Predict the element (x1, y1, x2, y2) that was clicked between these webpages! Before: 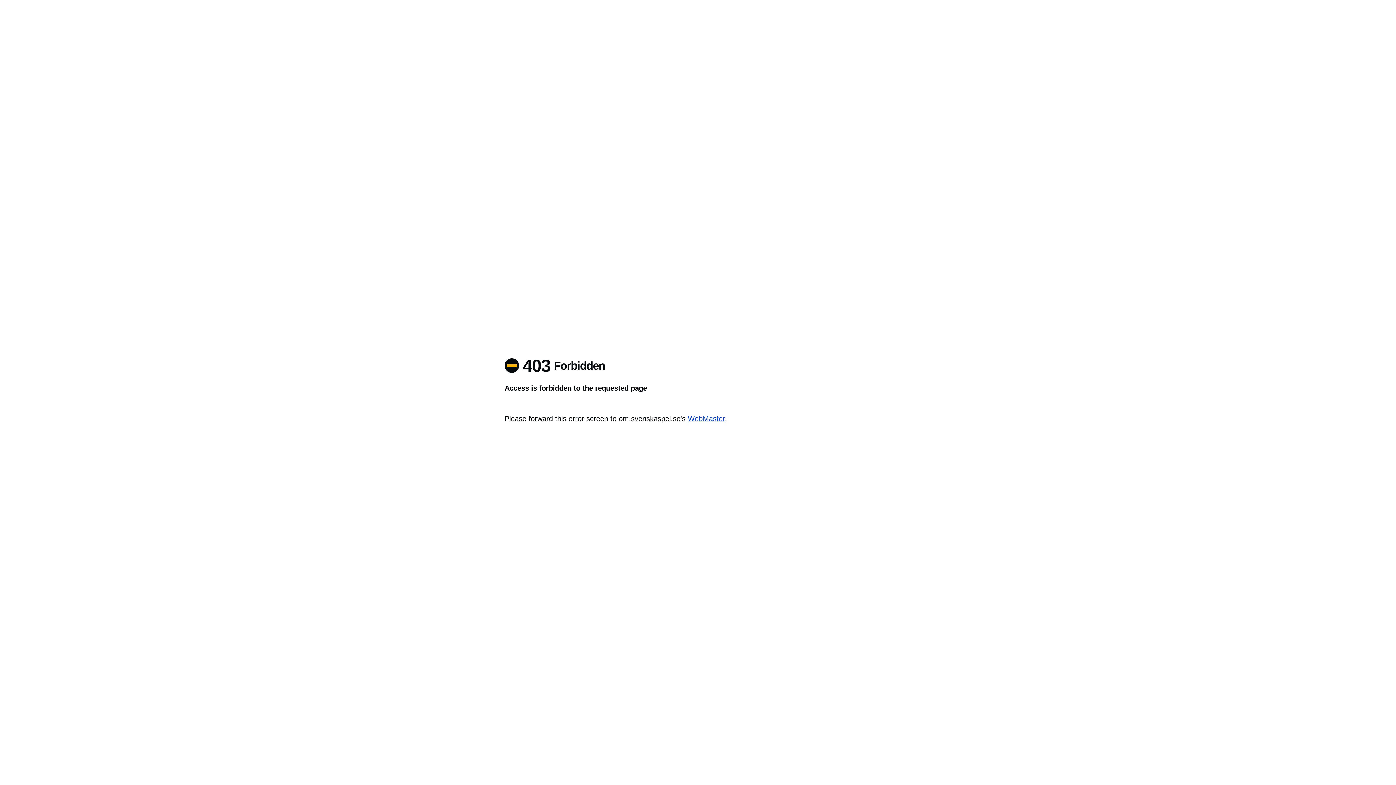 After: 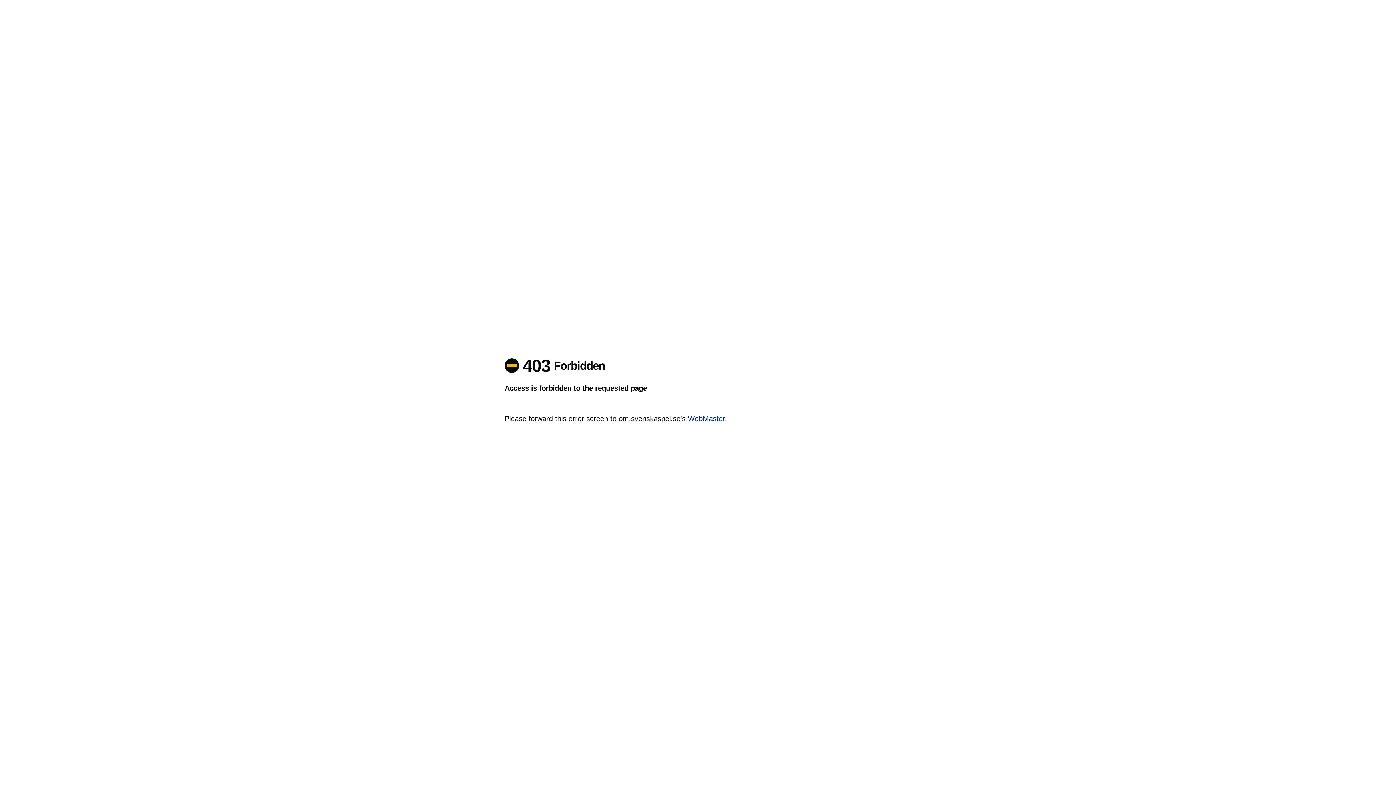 Action: label: WebMaster bbox: (688, 414, 725, 422)